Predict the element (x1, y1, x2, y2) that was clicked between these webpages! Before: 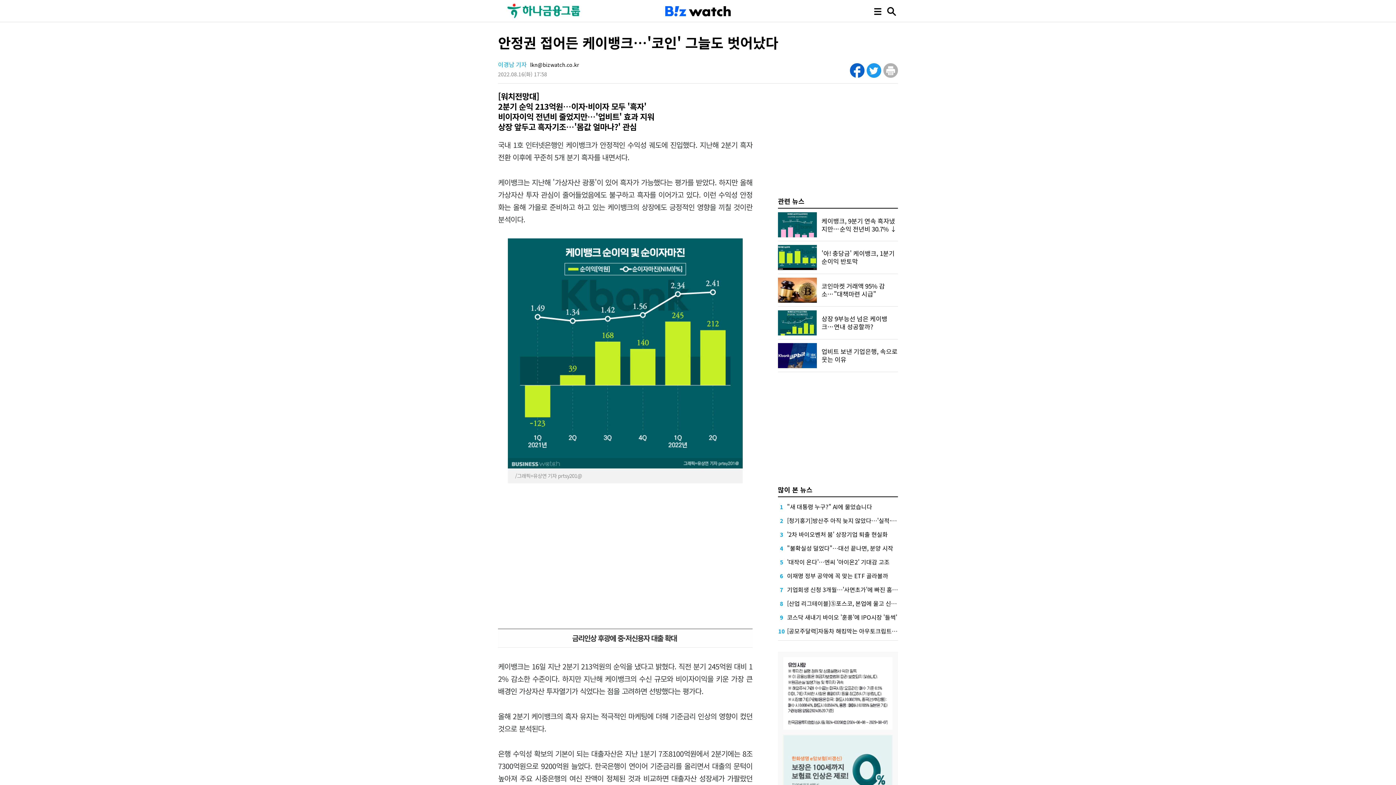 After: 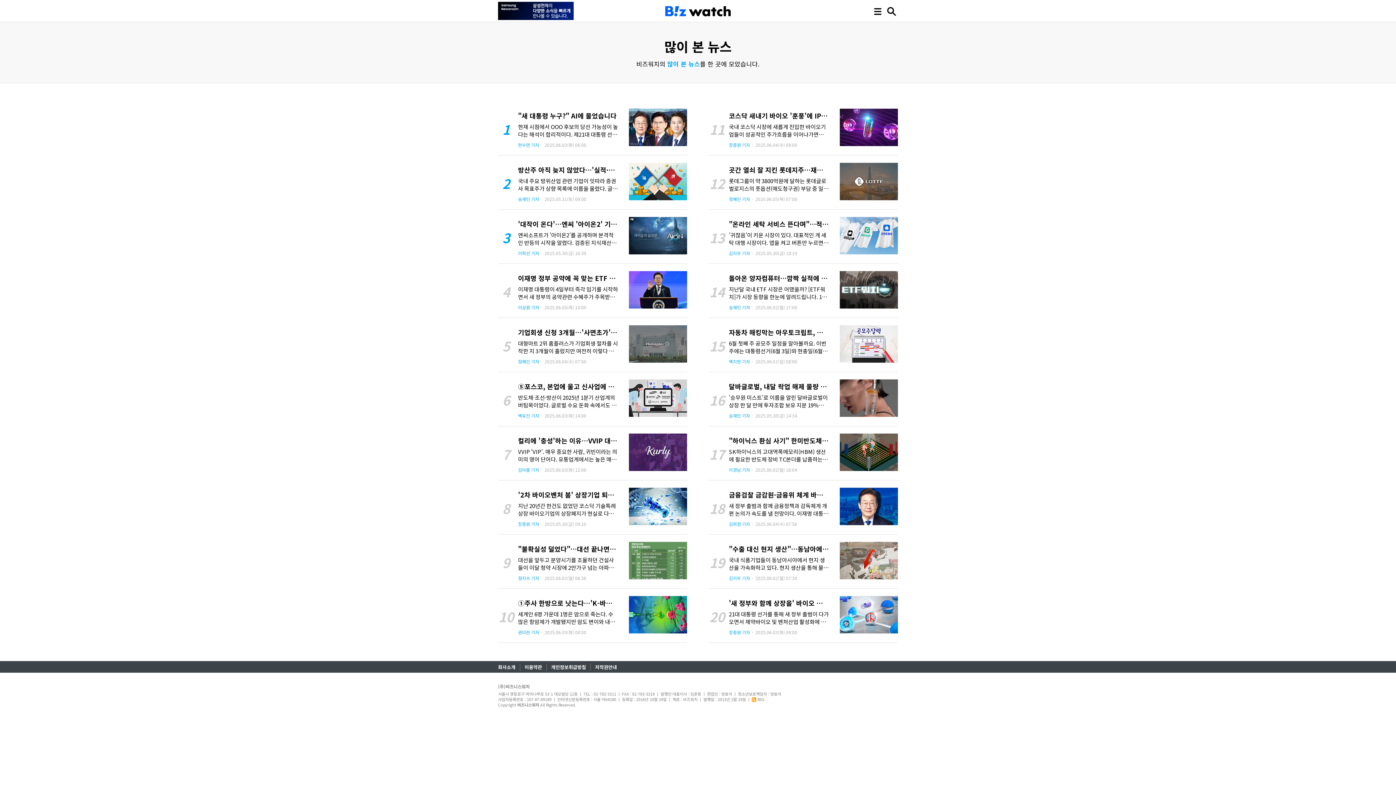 Action: bbox: (778, 484, 812, 494) label: 많이 본 뉴스